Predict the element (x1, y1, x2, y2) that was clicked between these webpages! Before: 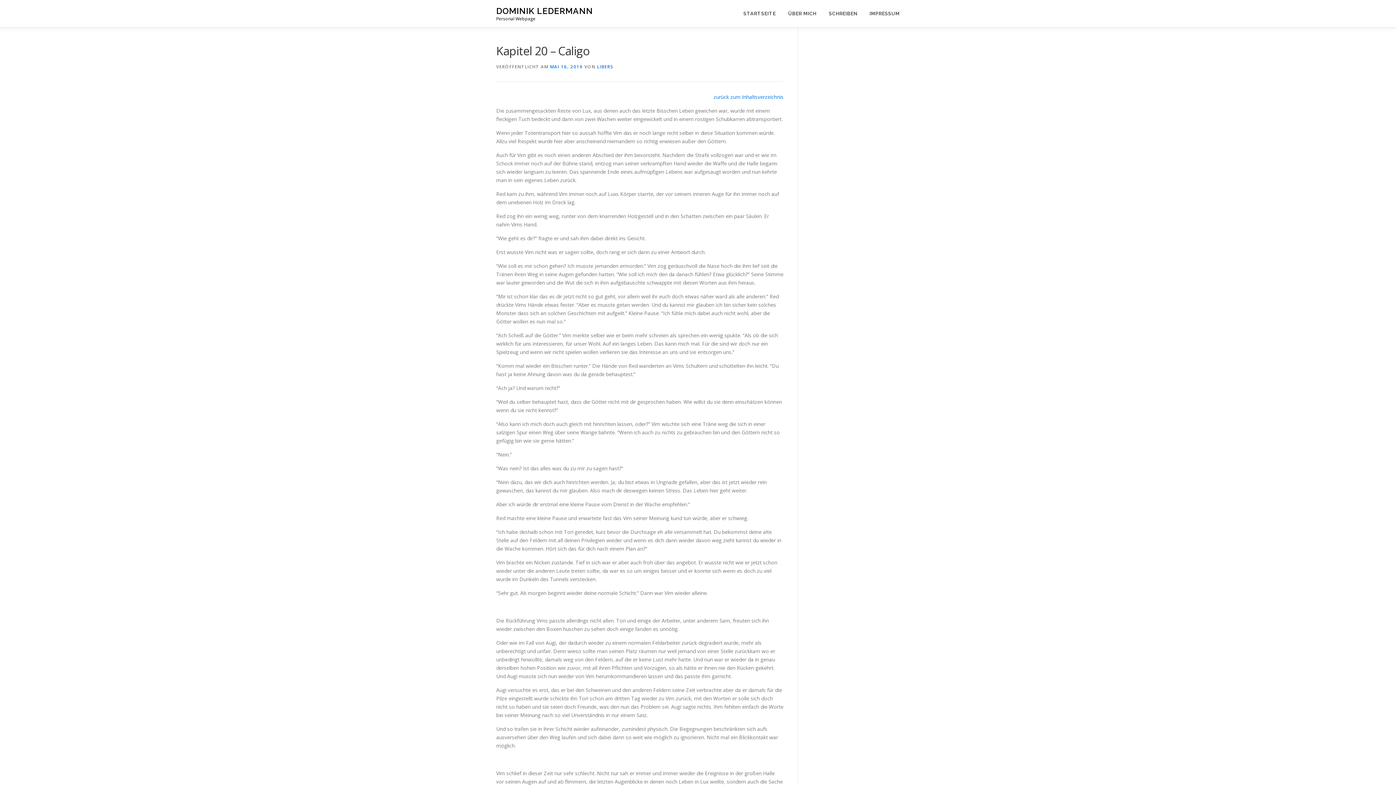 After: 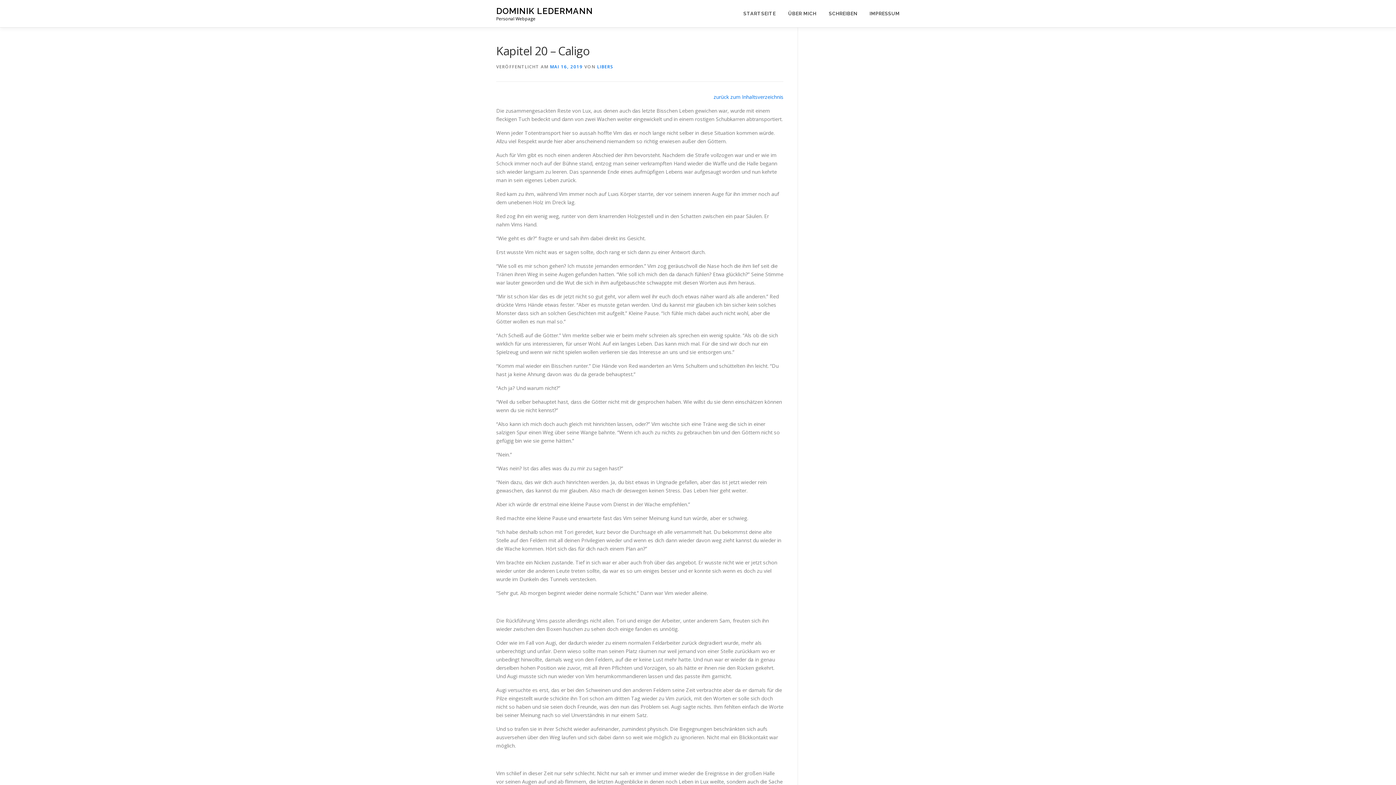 Action: bbox: (550, 63, 582, 69) label: MAI 16, 2019